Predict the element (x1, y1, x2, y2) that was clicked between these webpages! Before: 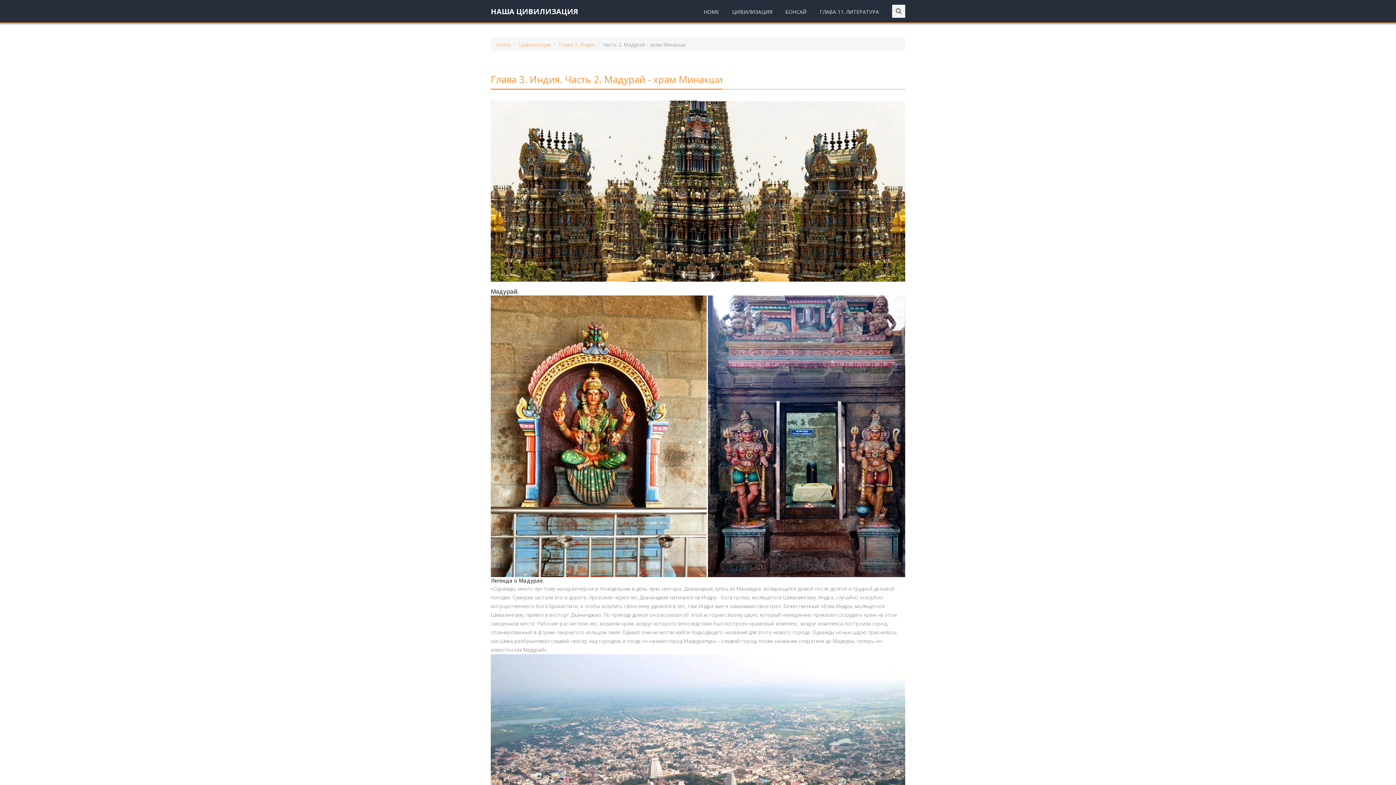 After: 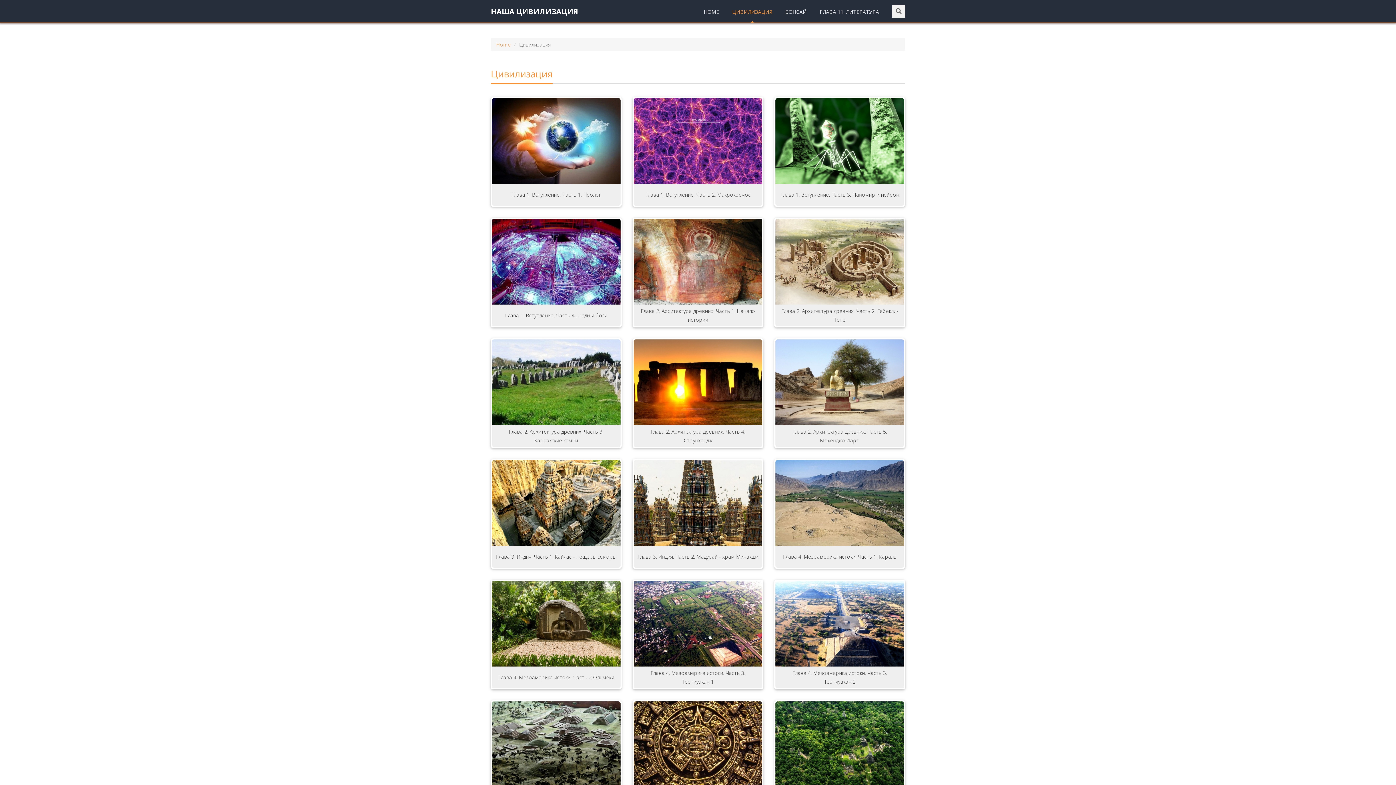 Action: label: ЦИВИЛИЗАЦИЯ bbox: (726, 0, 777, 23)